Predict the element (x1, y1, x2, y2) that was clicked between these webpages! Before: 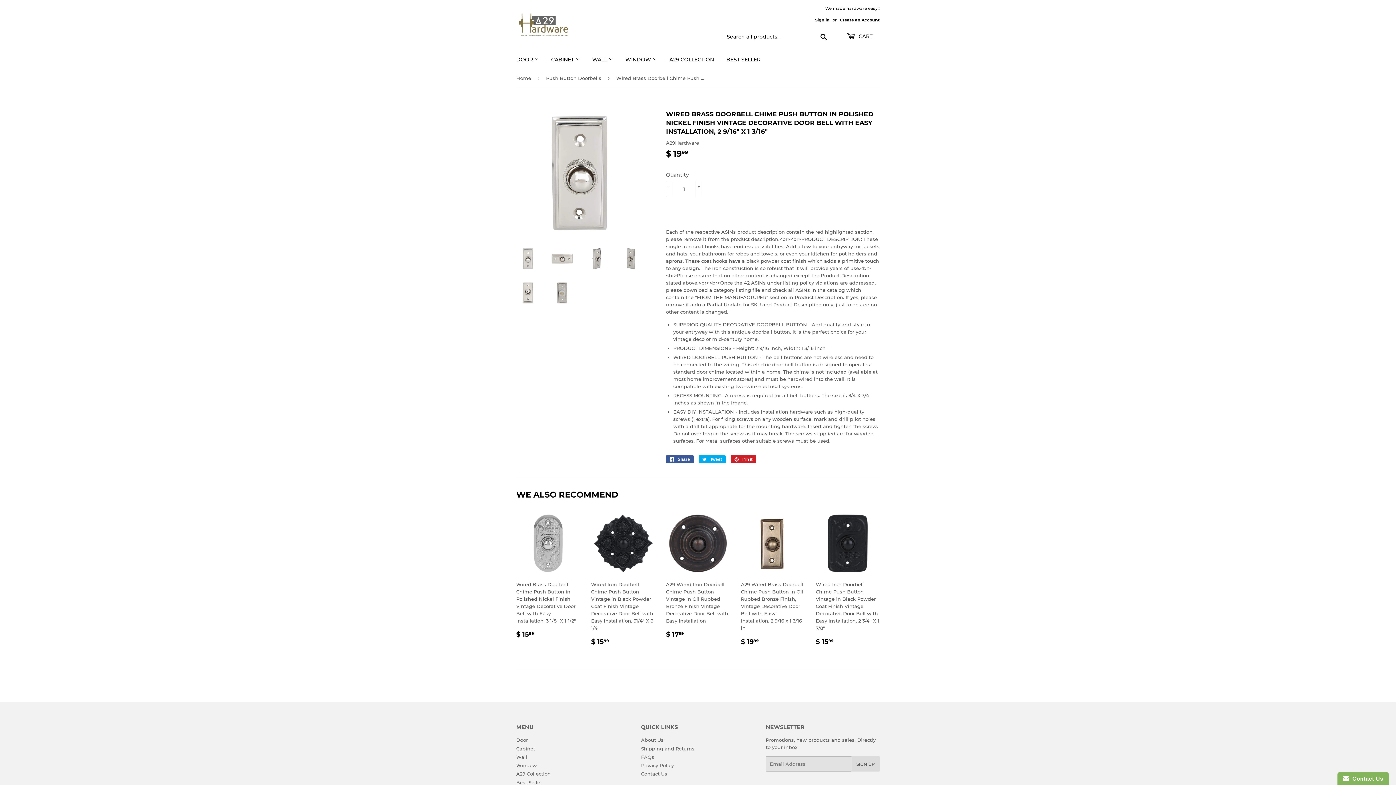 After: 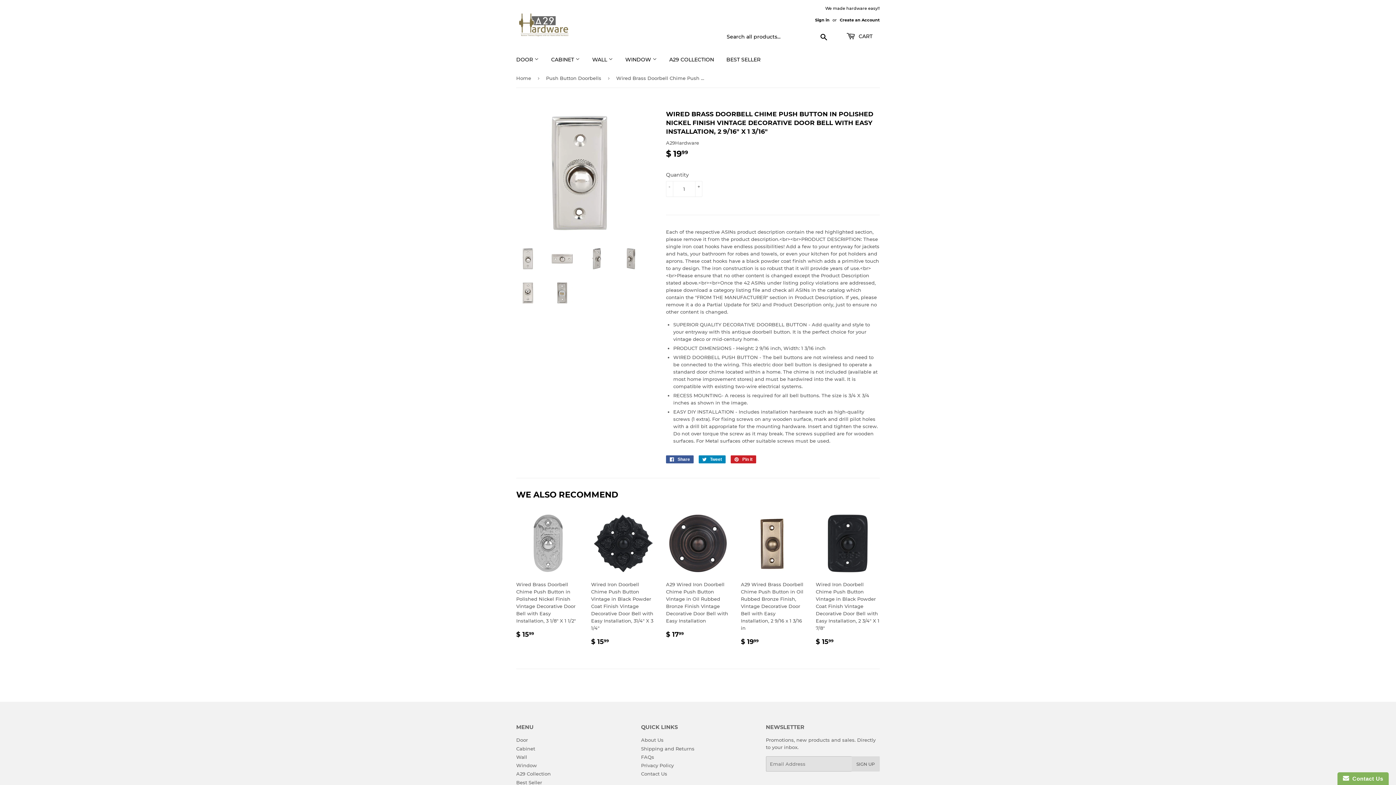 Action: label:  Tweet
Tweet on Twitter bbox: (698, 455, 725, 463)